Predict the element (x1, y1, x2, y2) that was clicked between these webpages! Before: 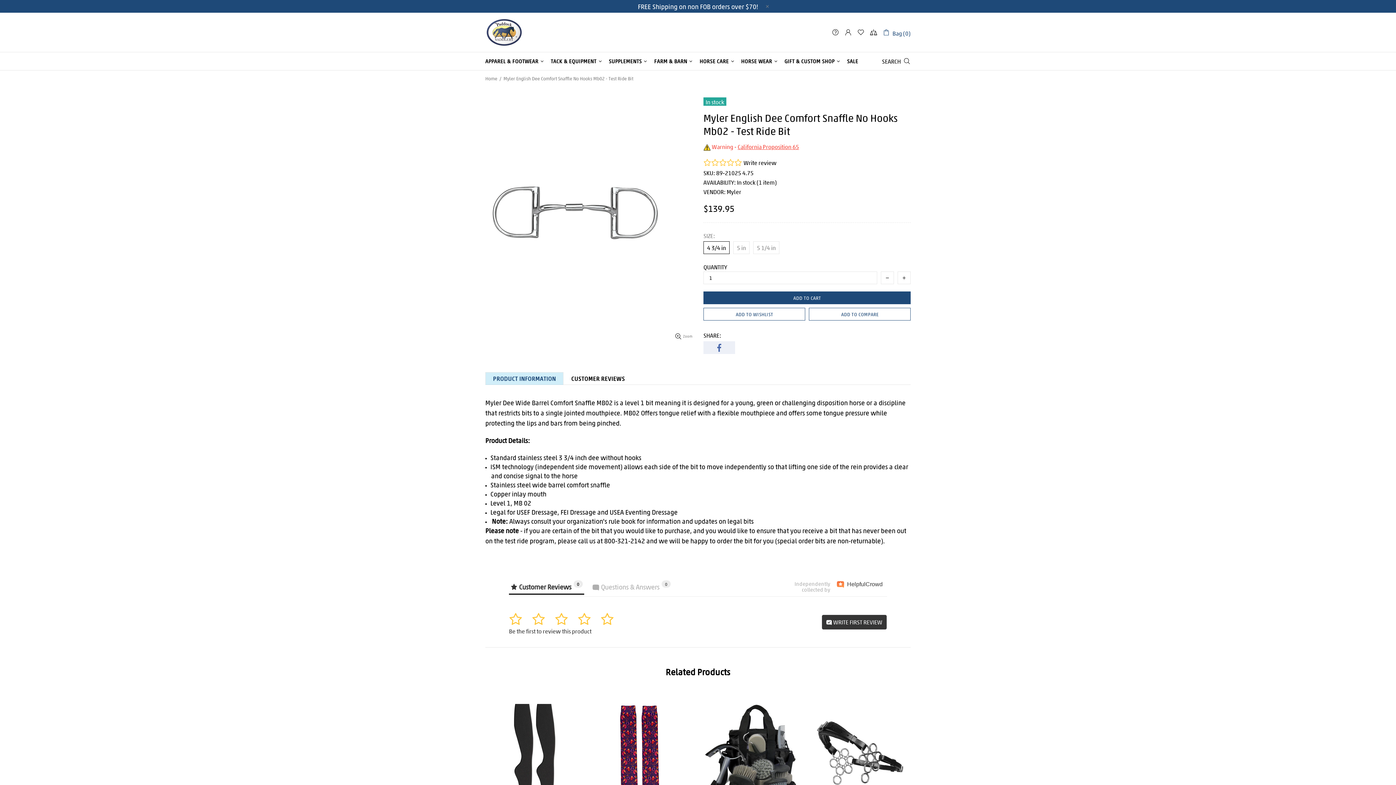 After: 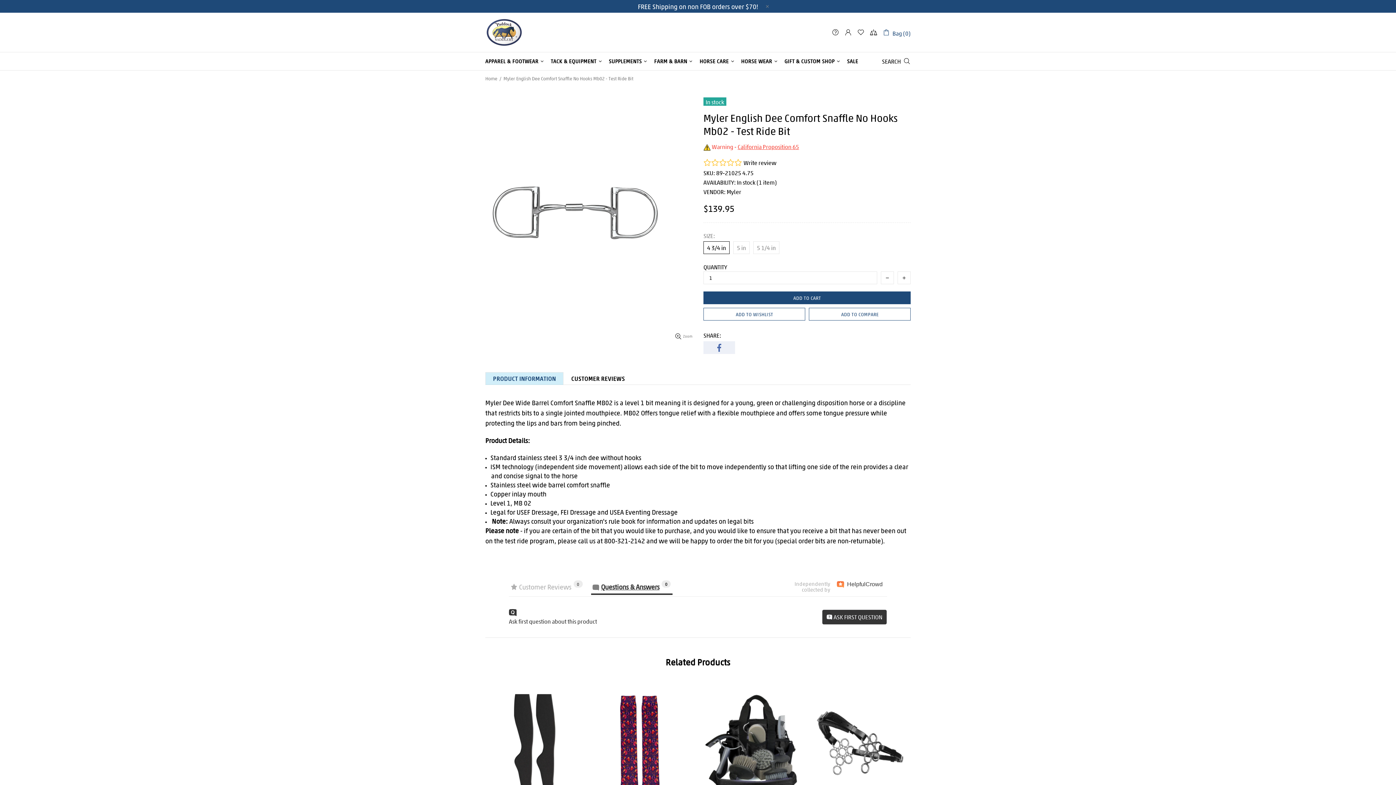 Action: bbox: (592, 580, 670, 593) label: Questions & Answers0